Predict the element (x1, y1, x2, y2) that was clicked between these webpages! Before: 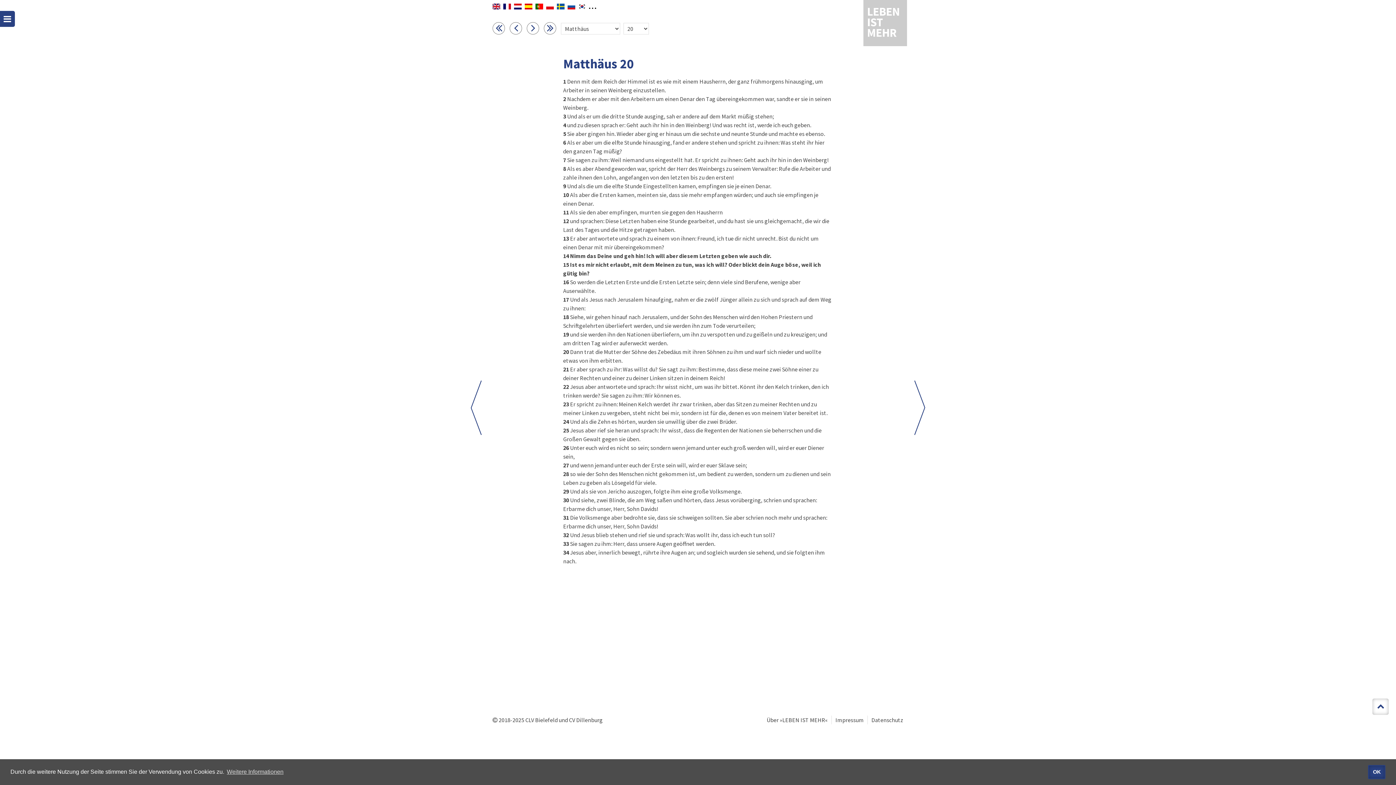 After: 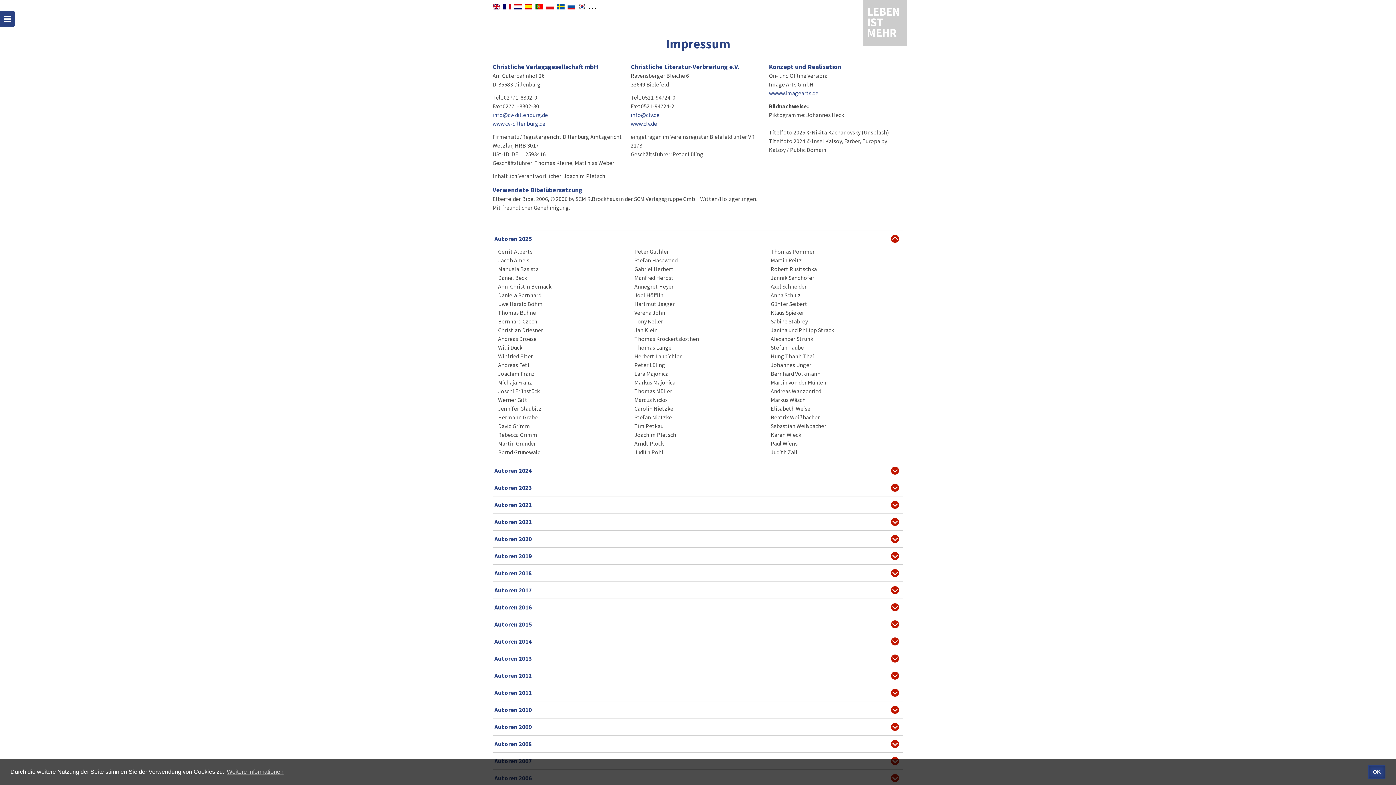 Action: bbox: (835, 716, 864, 724) label: Impressum